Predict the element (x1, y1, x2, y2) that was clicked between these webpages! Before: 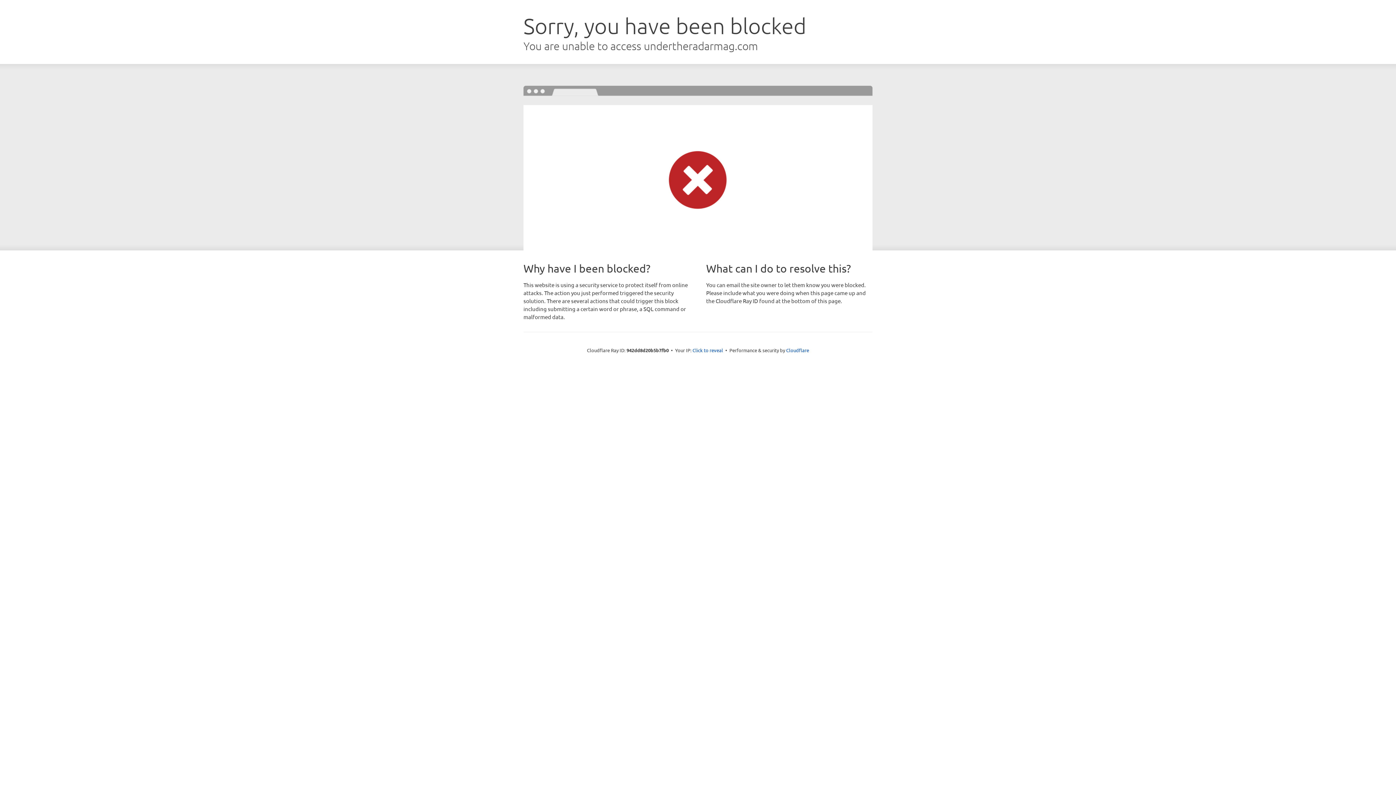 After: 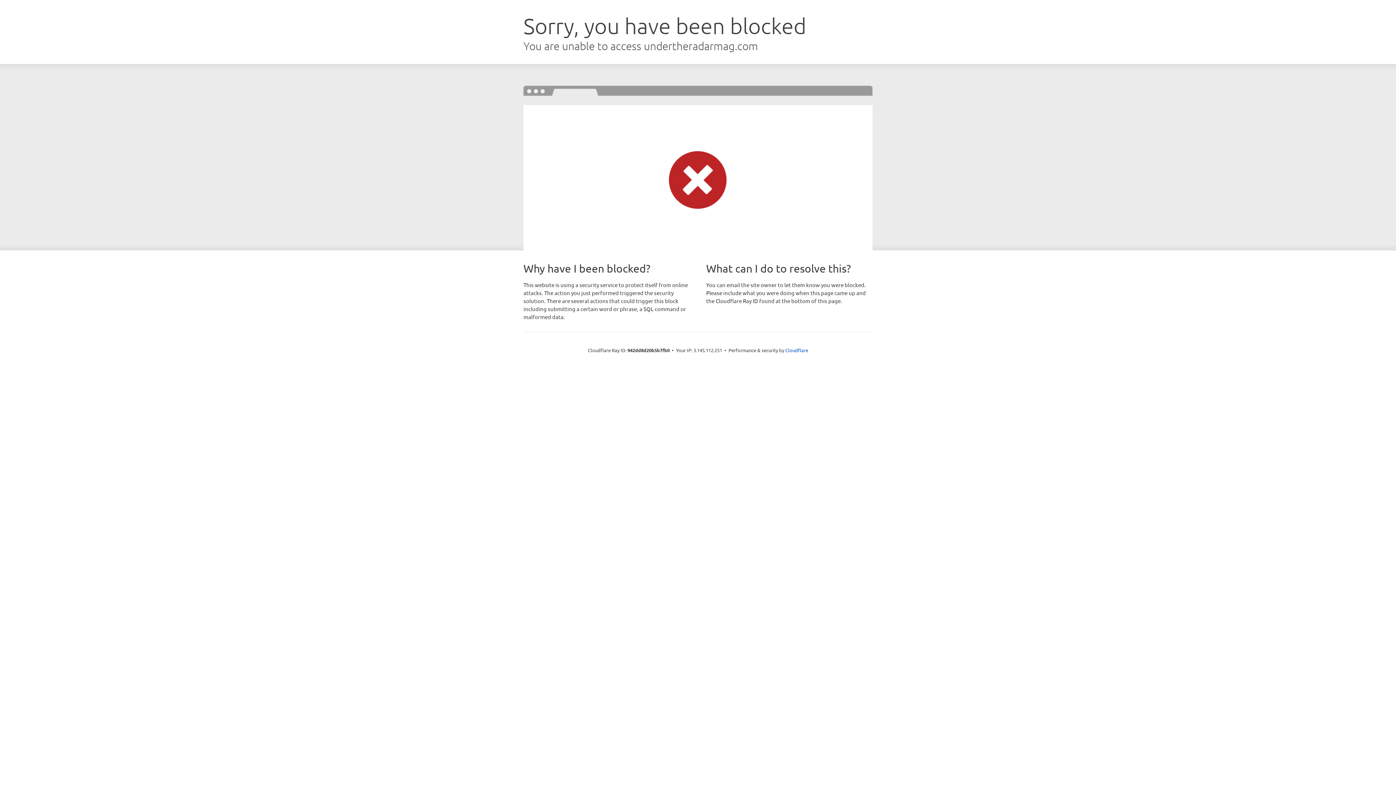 Action: bbox: (692, 346, 723, 353) label: Click to reveal